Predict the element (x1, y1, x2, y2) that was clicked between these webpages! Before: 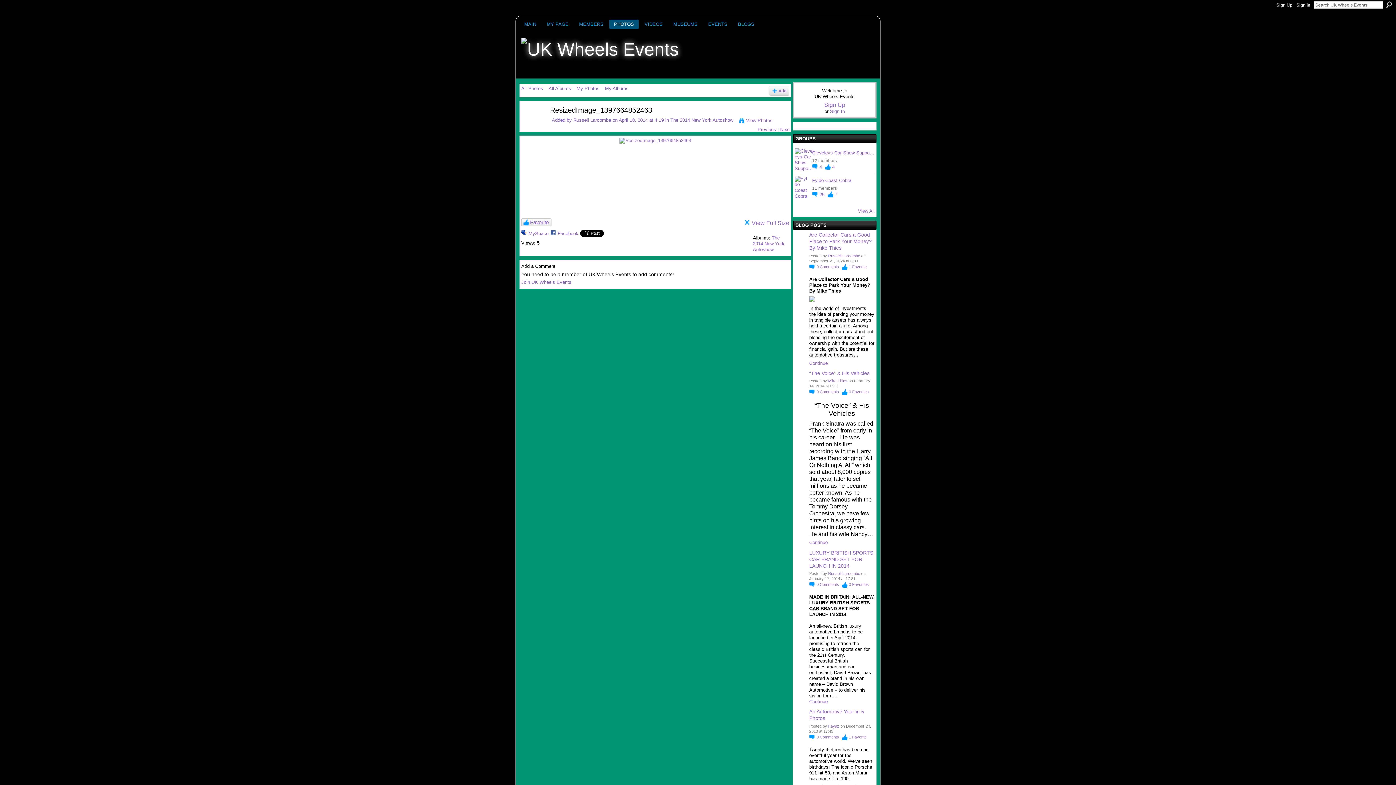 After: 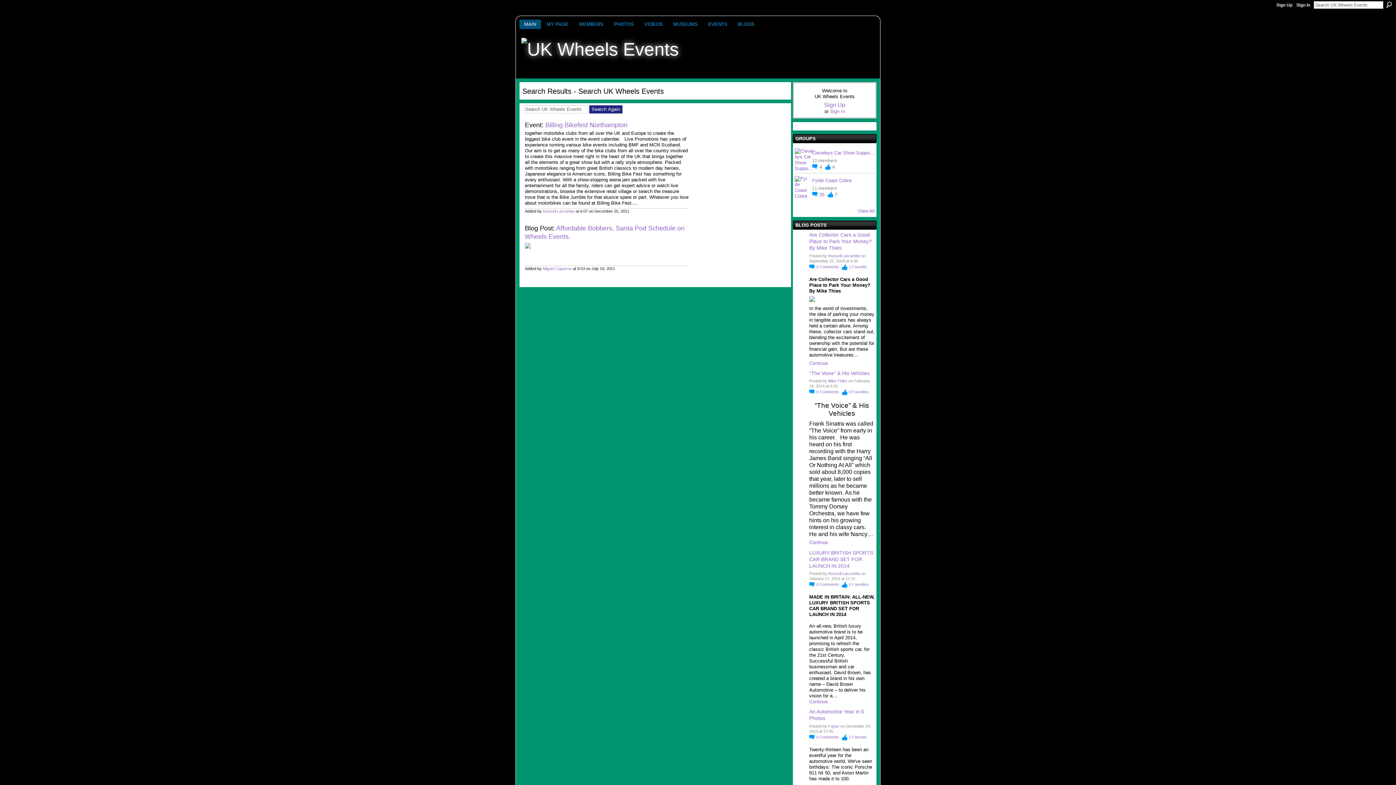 Action: label: Search bbox: (1386, 1, 1392, 8)